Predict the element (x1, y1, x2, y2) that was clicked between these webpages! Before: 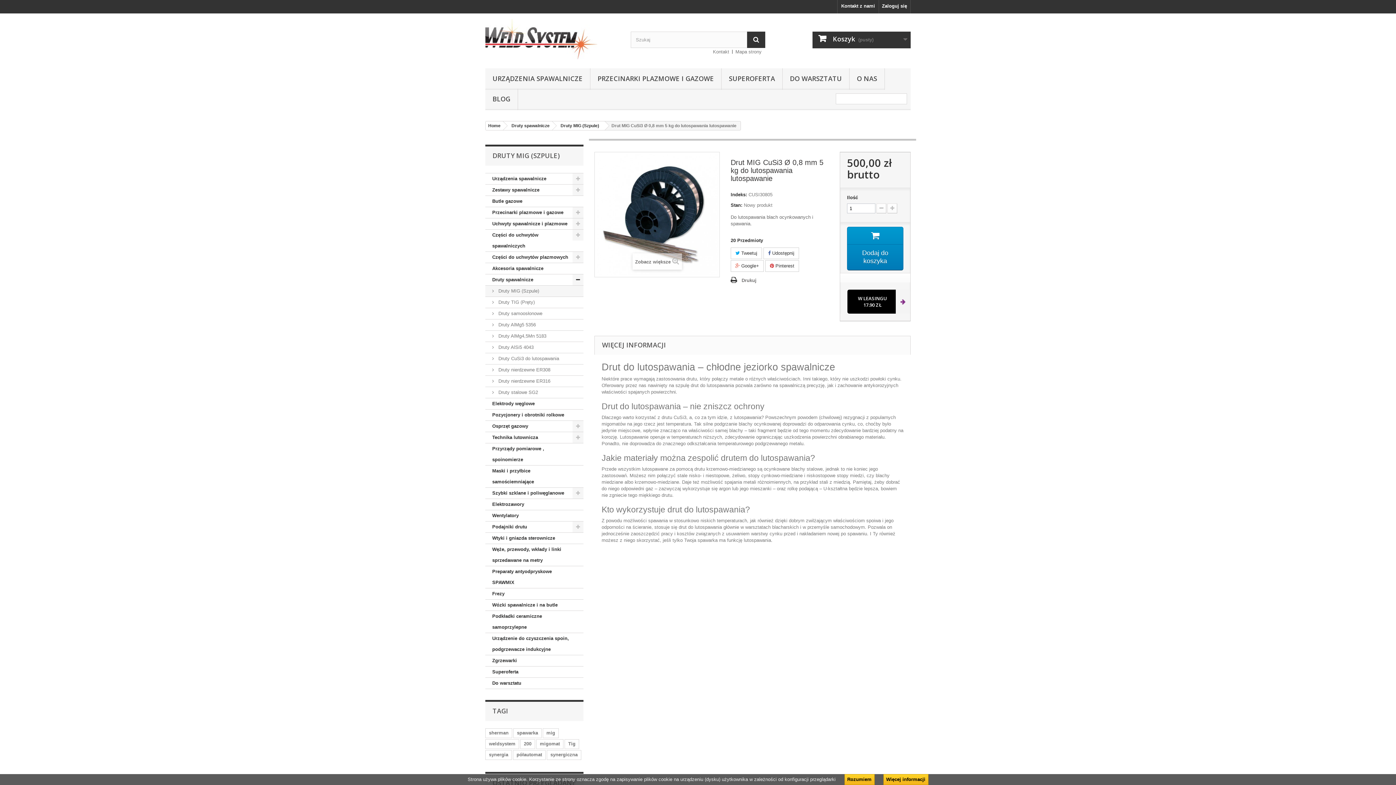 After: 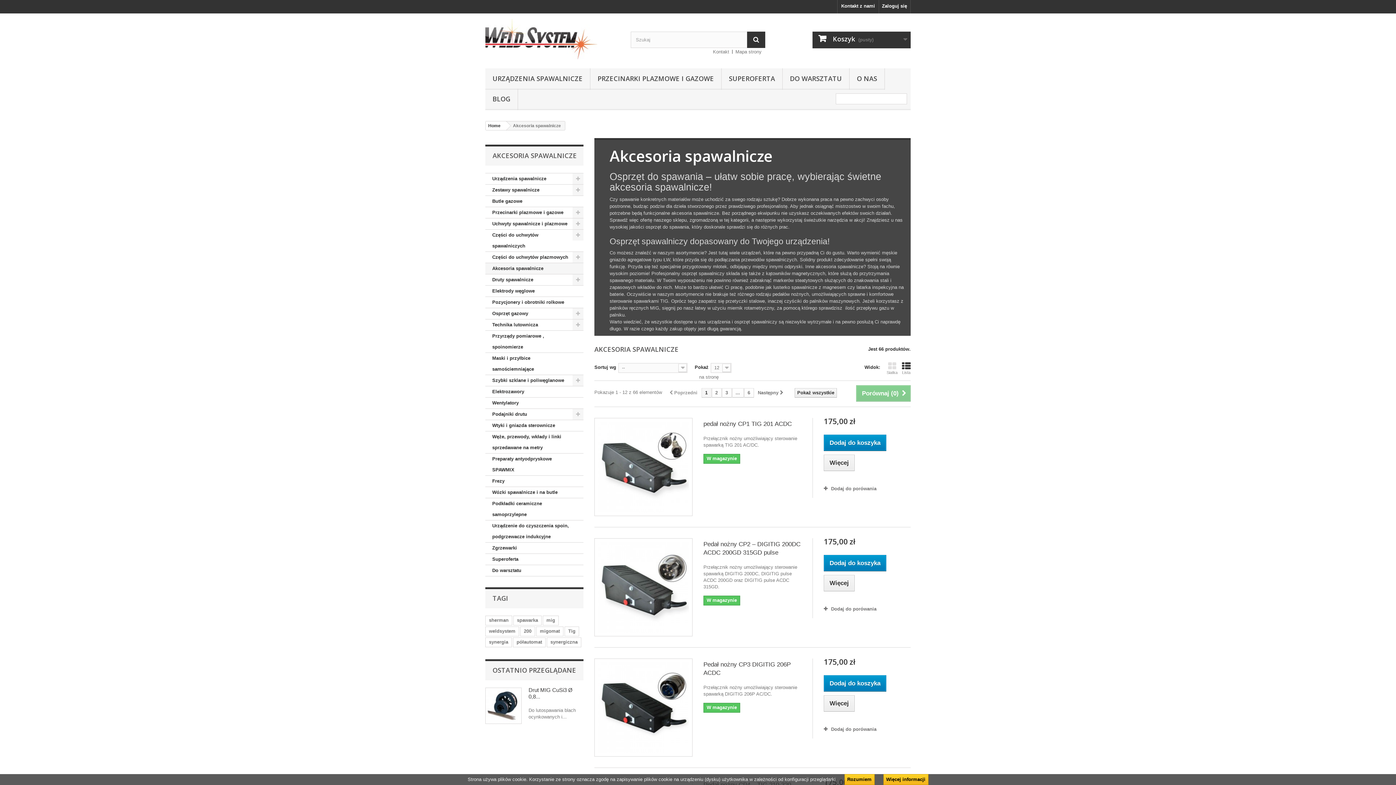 Action: label: Akcesoria spawalnicze bbox: (485, 263, 583, 274)